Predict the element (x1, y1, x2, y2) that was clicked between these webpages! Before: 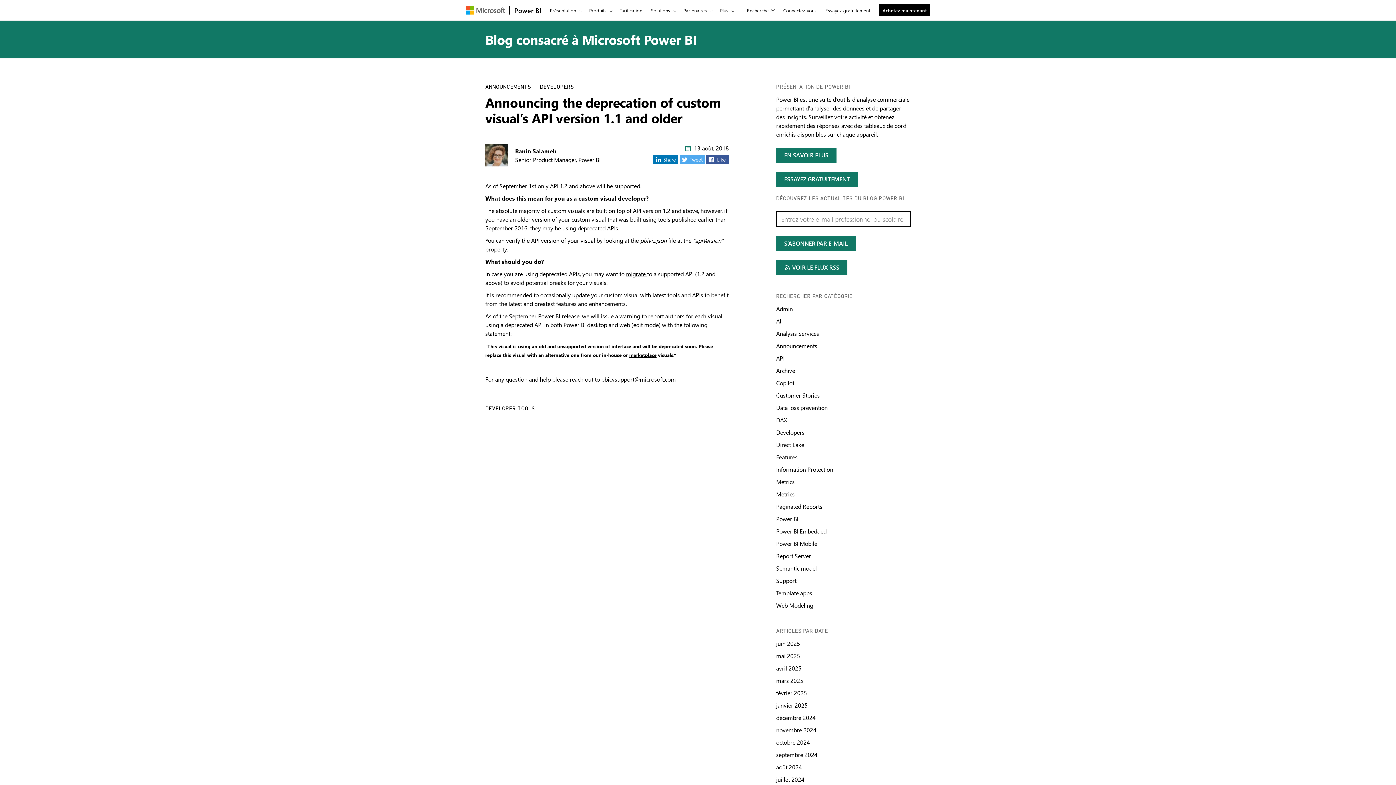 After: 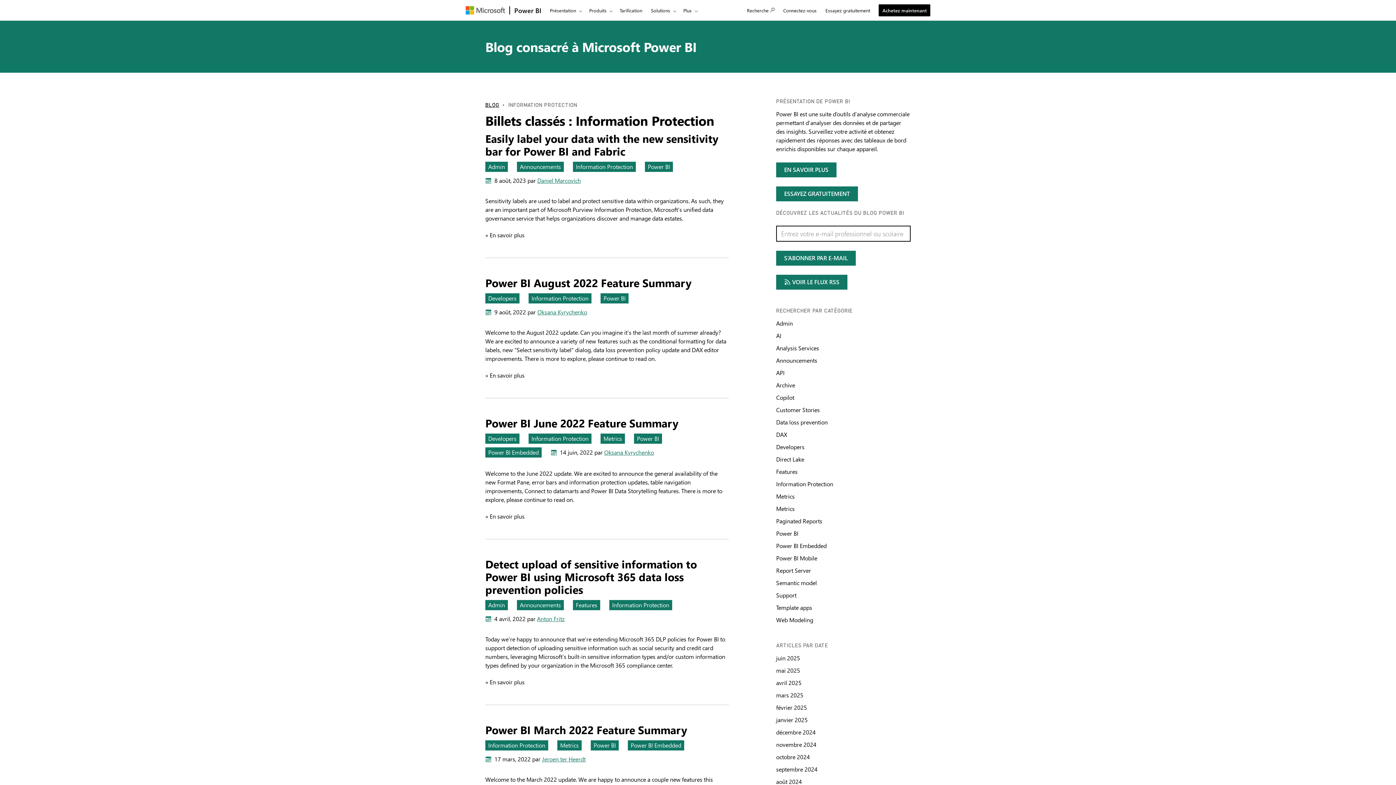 Action: label: Rechercher par catégorie Information Protection bbox: (776, 465, 833, 473)